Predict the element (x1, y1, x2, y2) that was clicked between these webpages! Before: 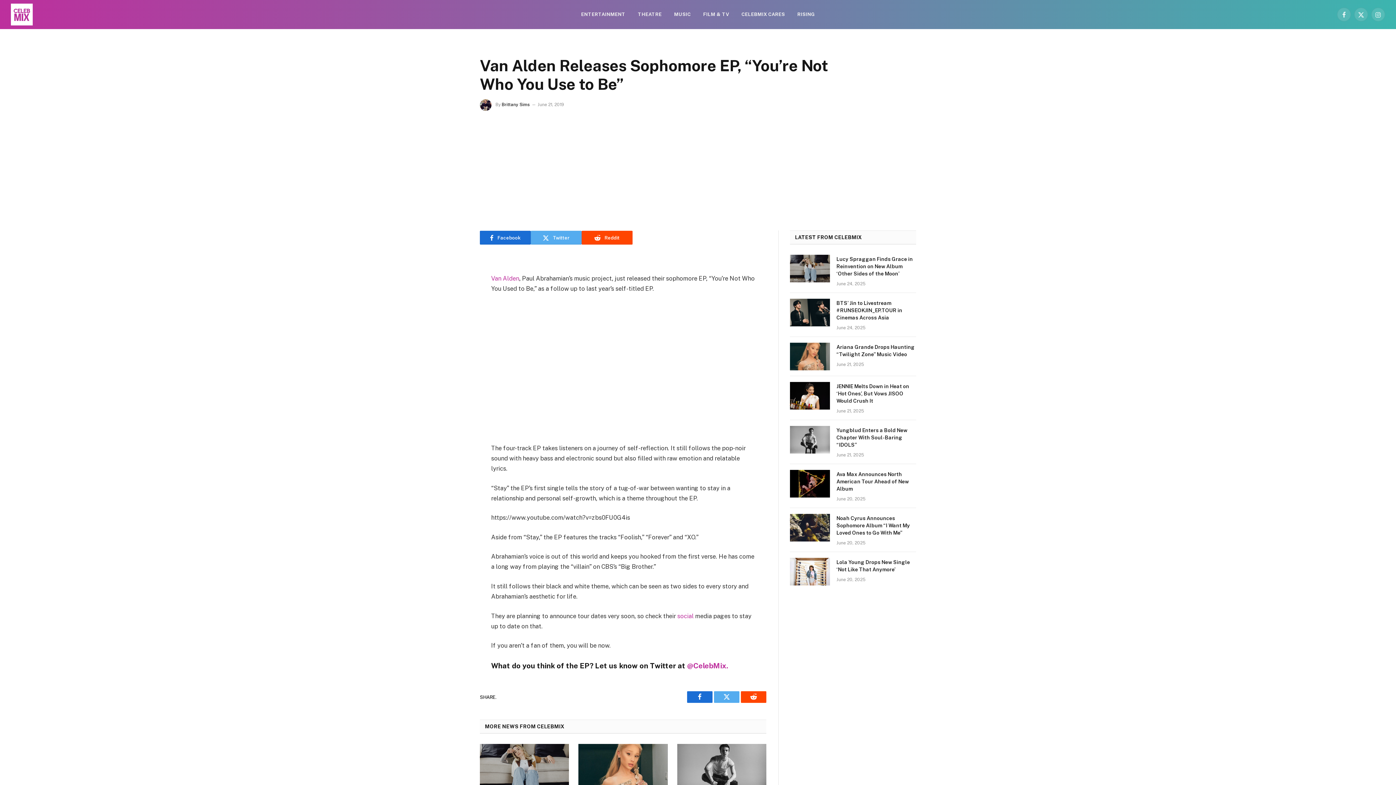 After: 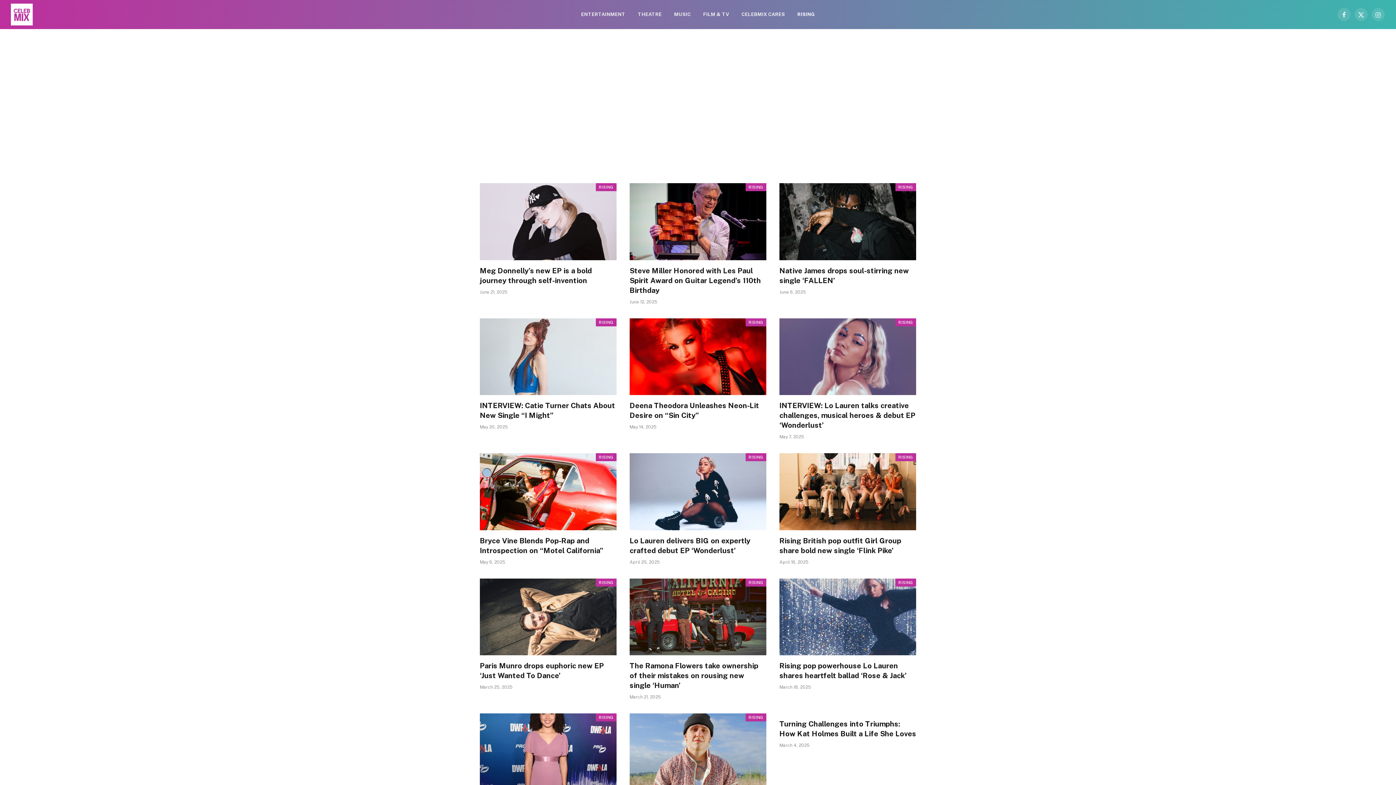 Action: label: RISING bbox: (791, 0, 821, 29)